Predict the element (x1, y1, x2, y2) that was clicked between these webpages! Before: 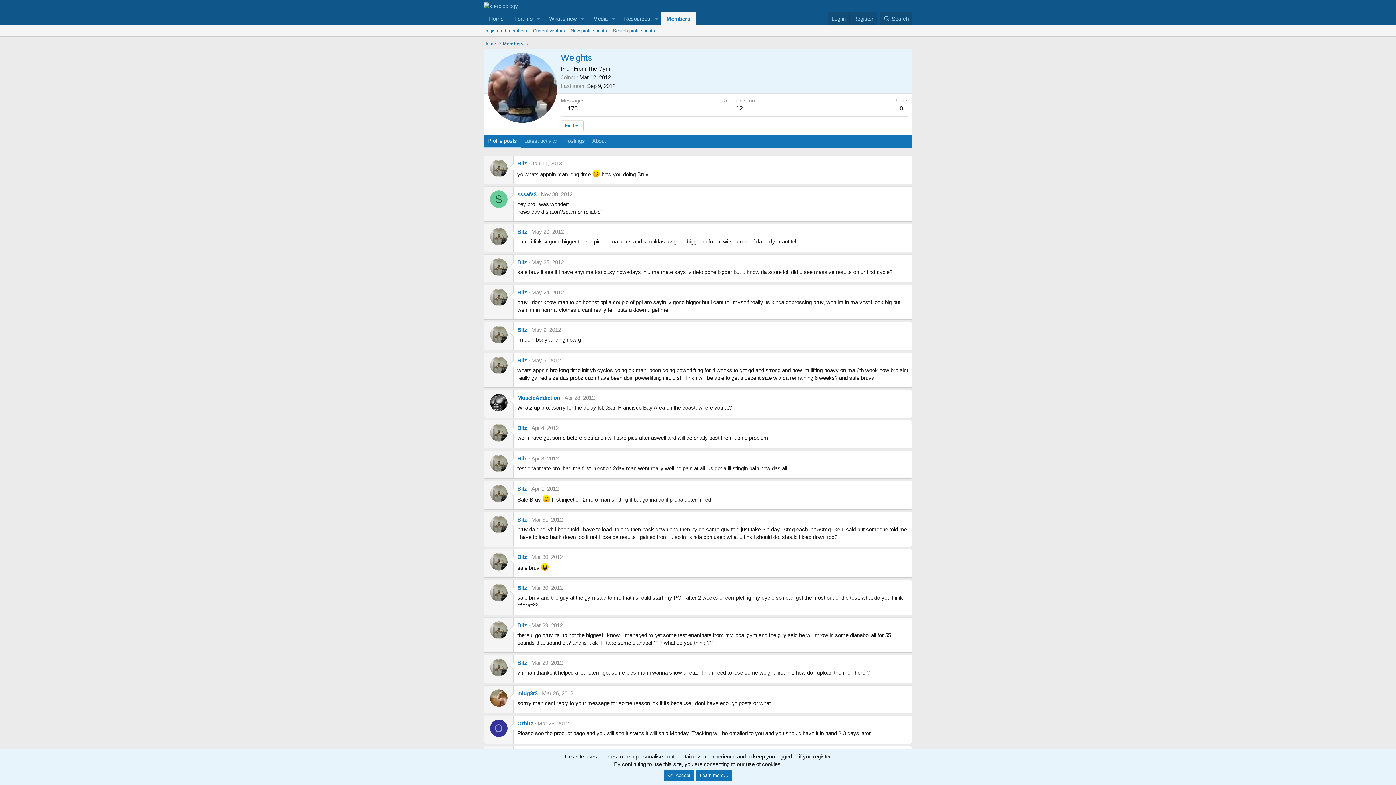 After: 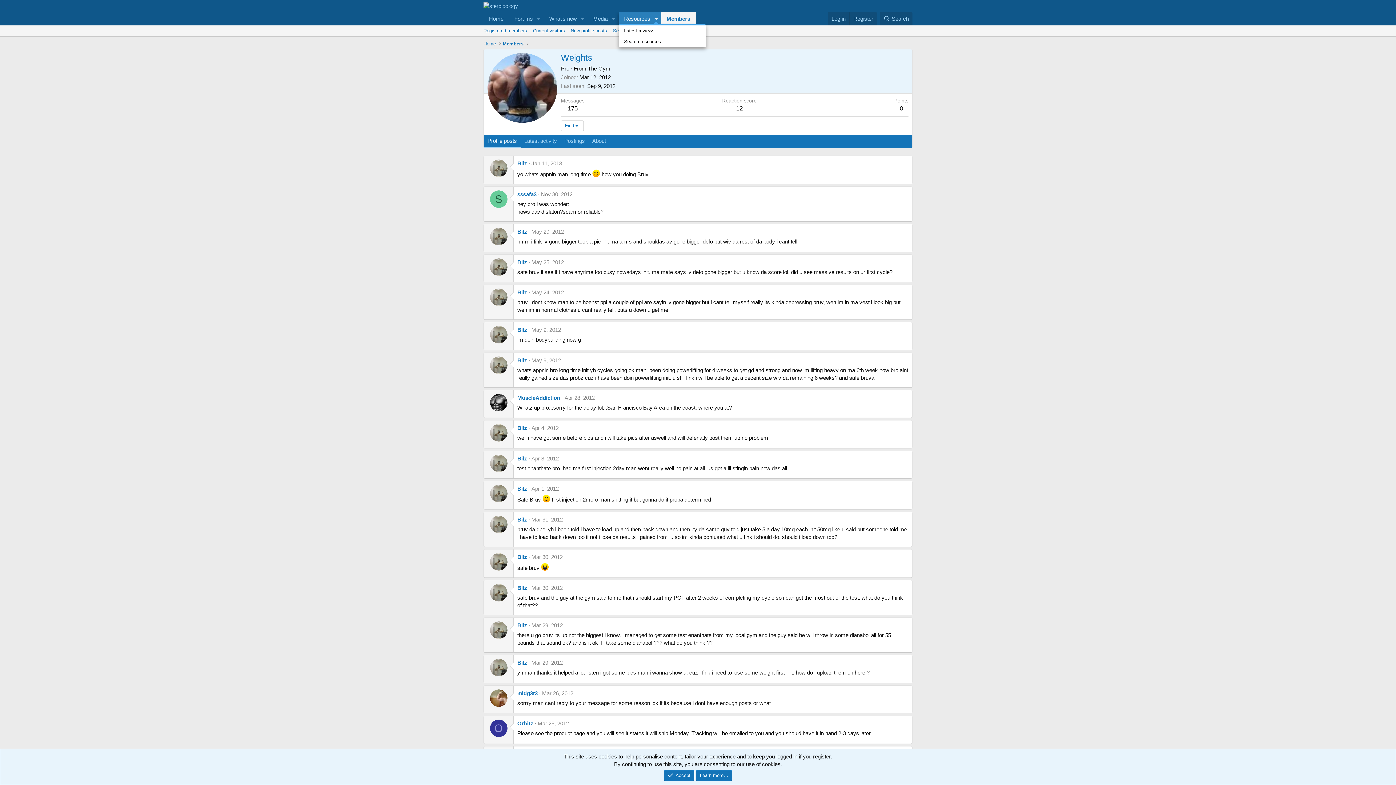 Action: label: Toggle expanded bbox: (651, 12, 661, 25)